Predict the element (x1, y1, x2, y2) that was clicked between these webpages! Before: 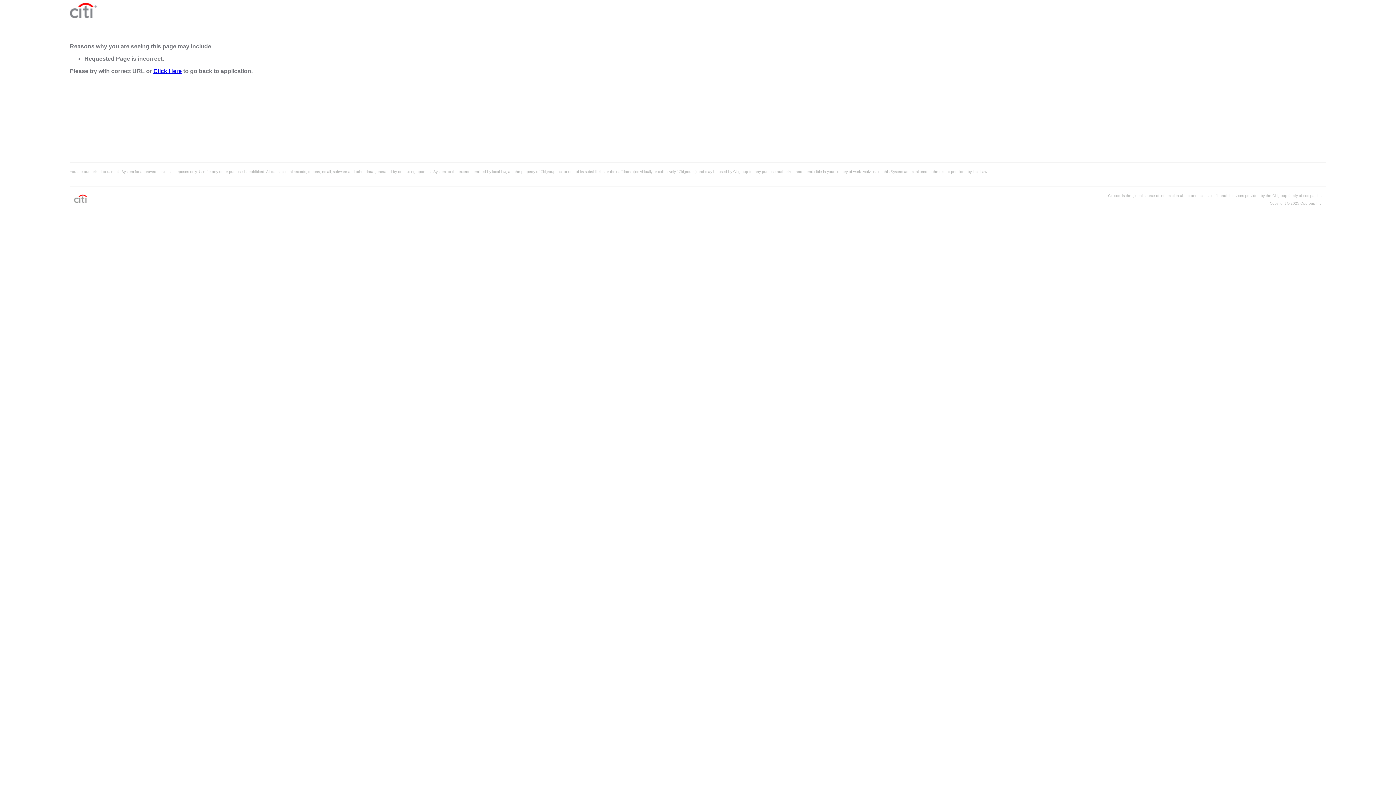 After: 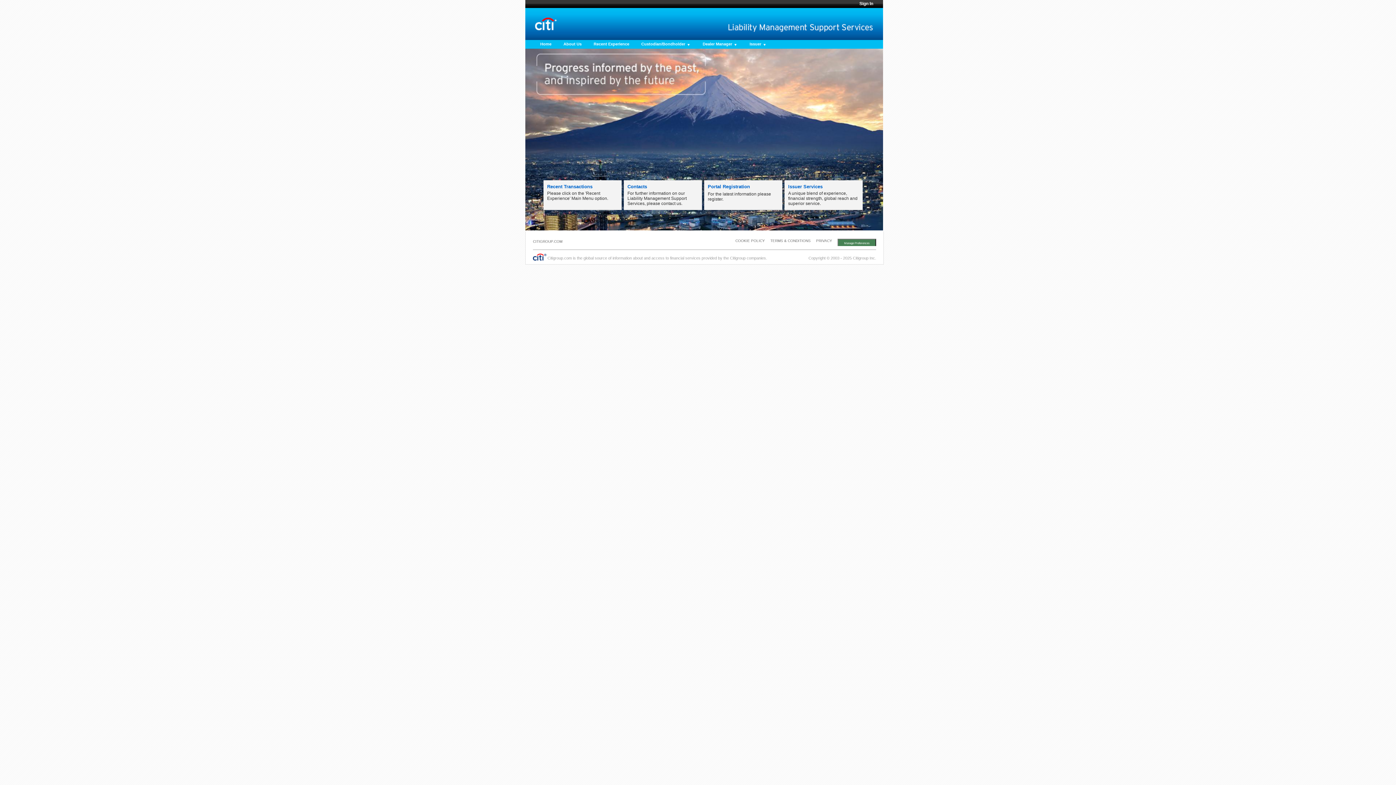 Action: bbox: (153, 68, 181, 74) label: Click Here